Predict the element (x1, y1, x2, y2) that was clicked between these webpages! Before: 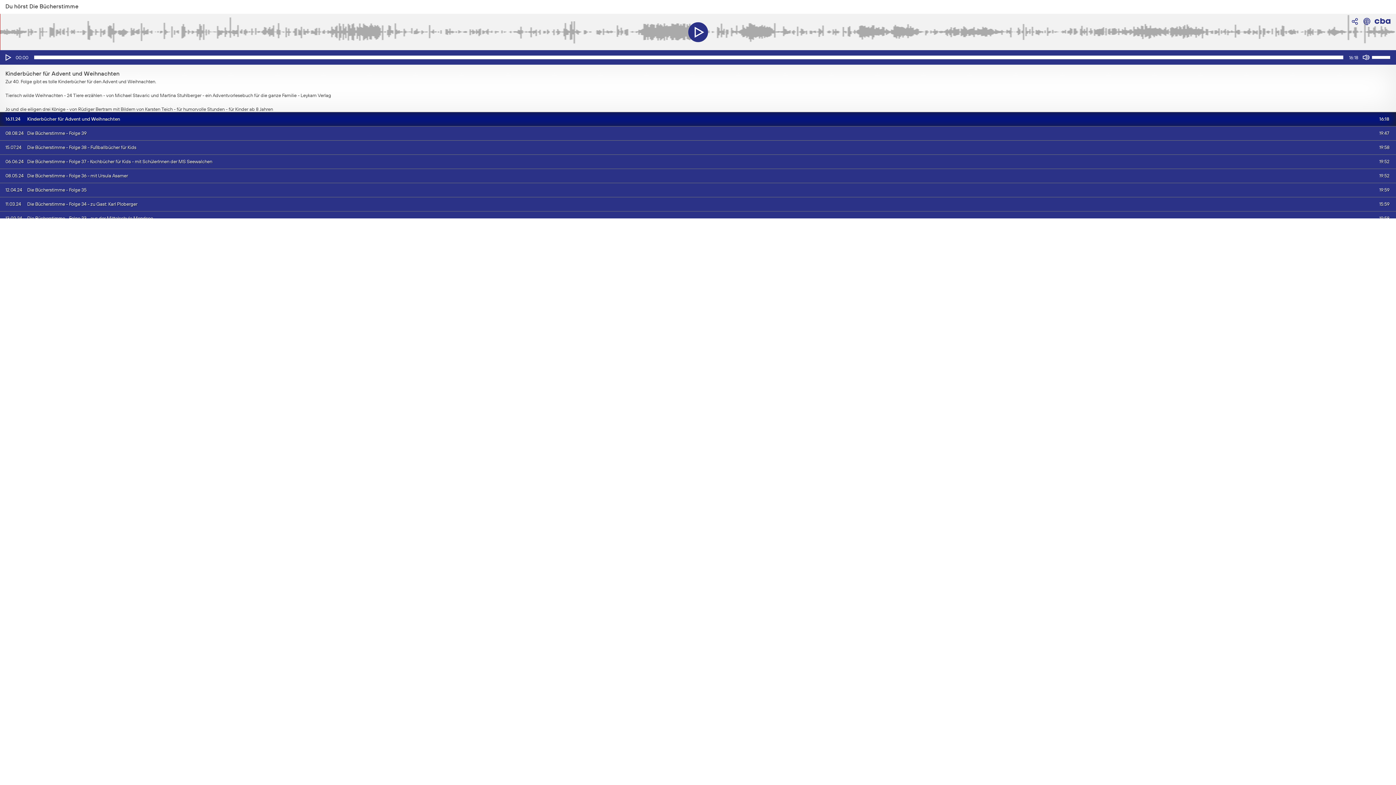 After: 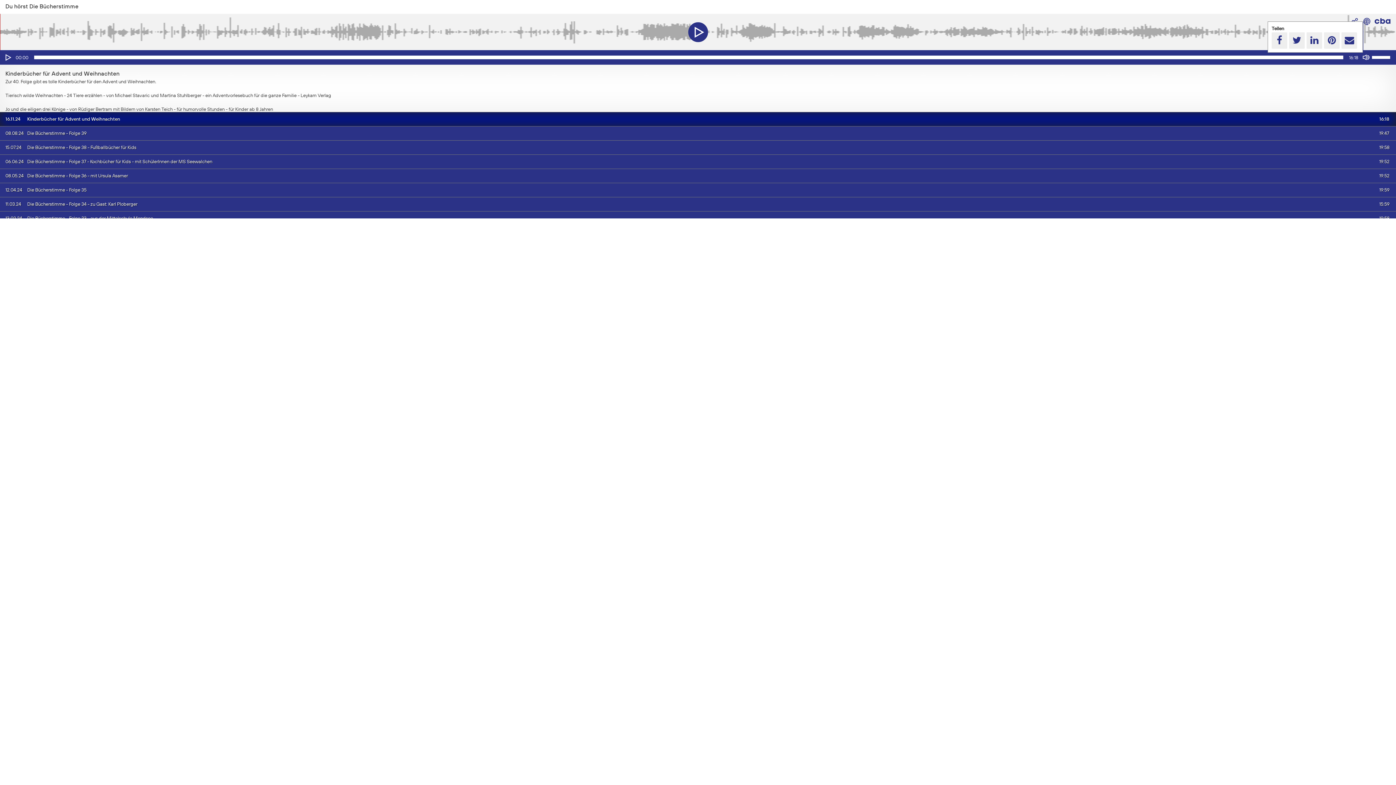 Action: bbox: (1351, 21, 1358, 26)